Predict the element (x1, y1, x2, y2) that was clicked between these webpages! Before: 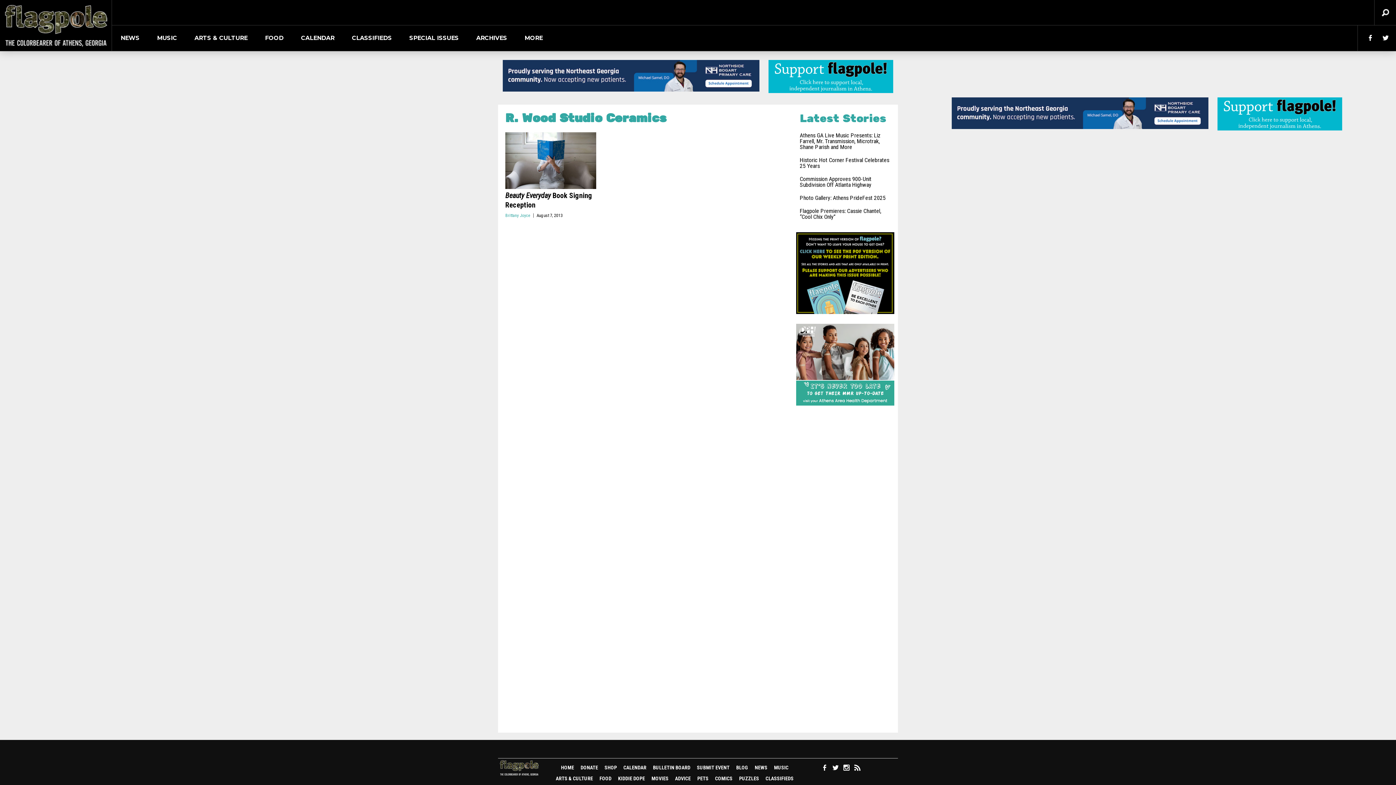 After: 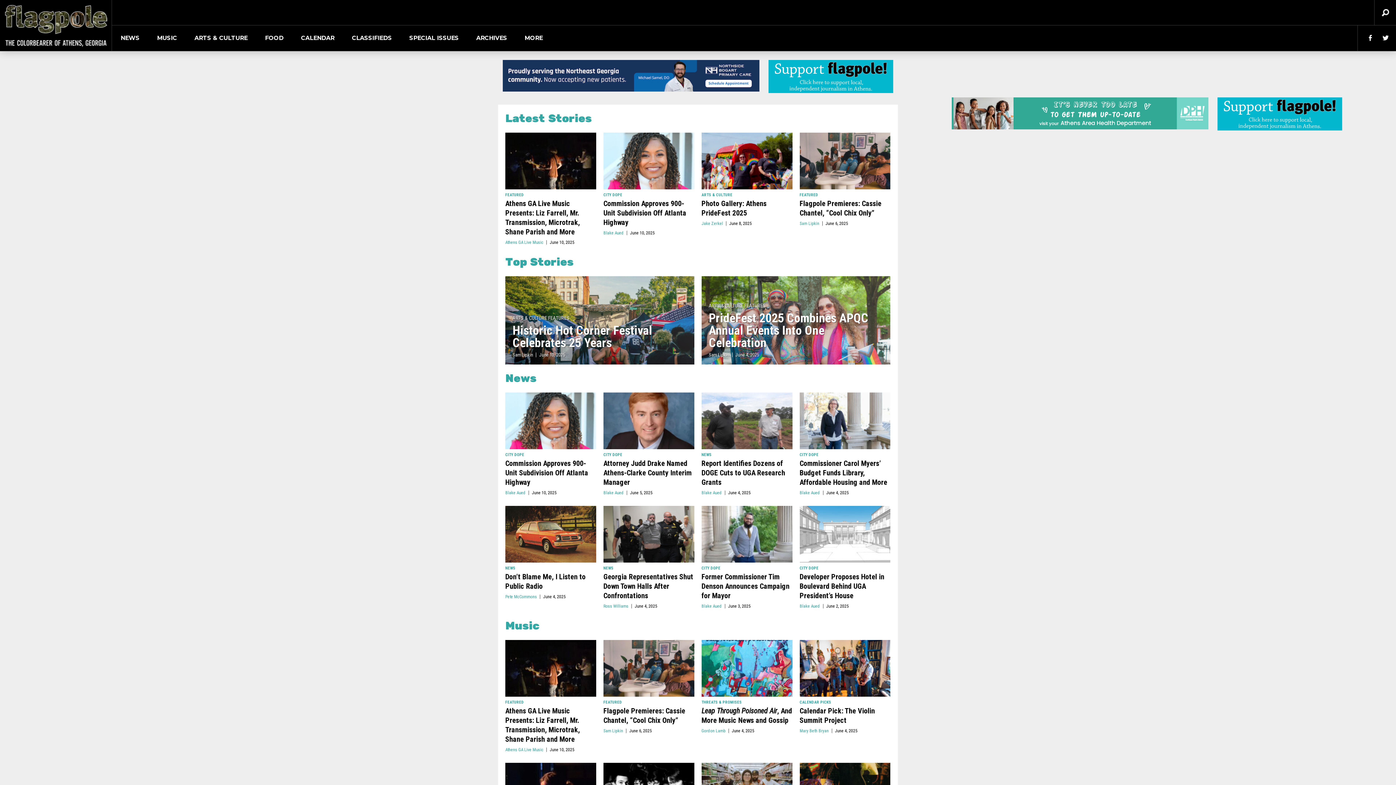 Action: label: HOME bbox: (561, 765, 574, 770)